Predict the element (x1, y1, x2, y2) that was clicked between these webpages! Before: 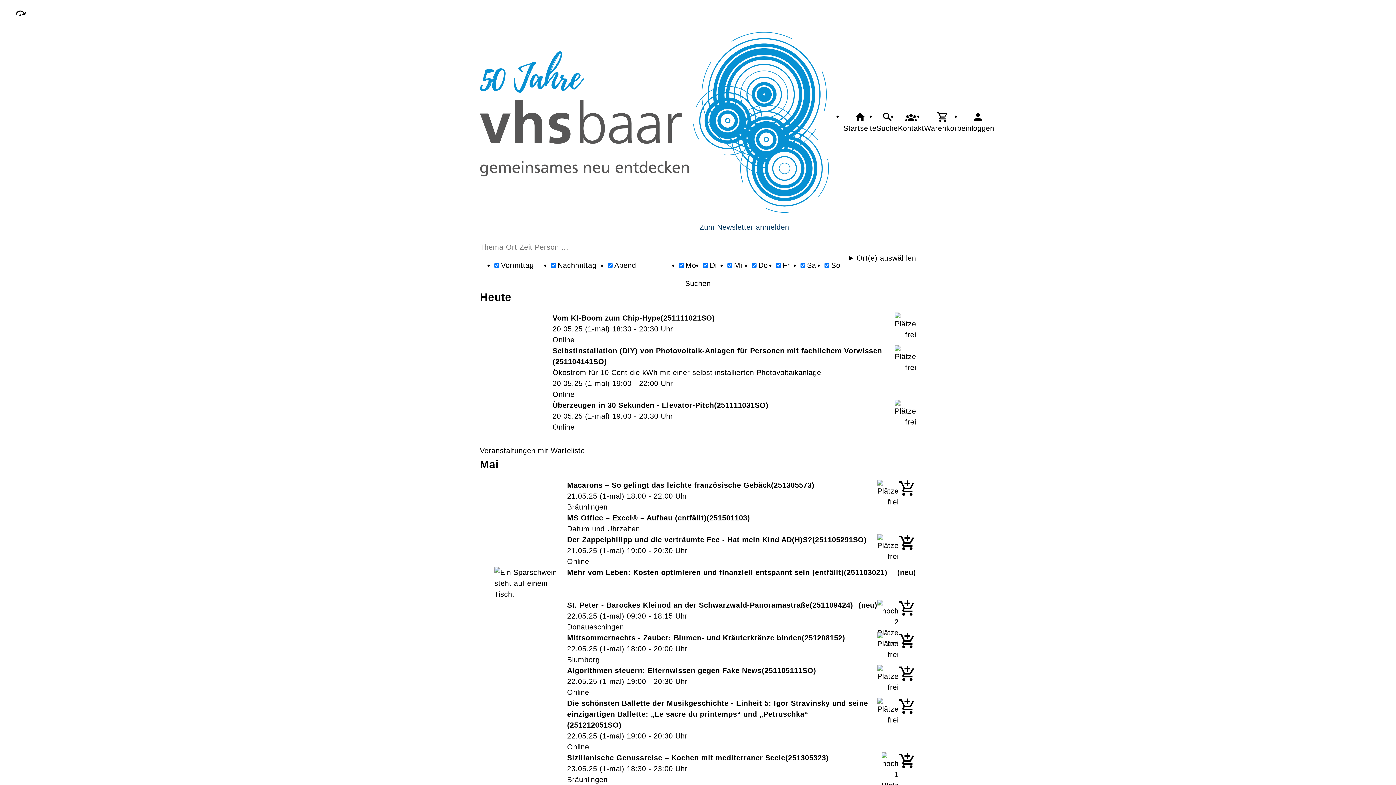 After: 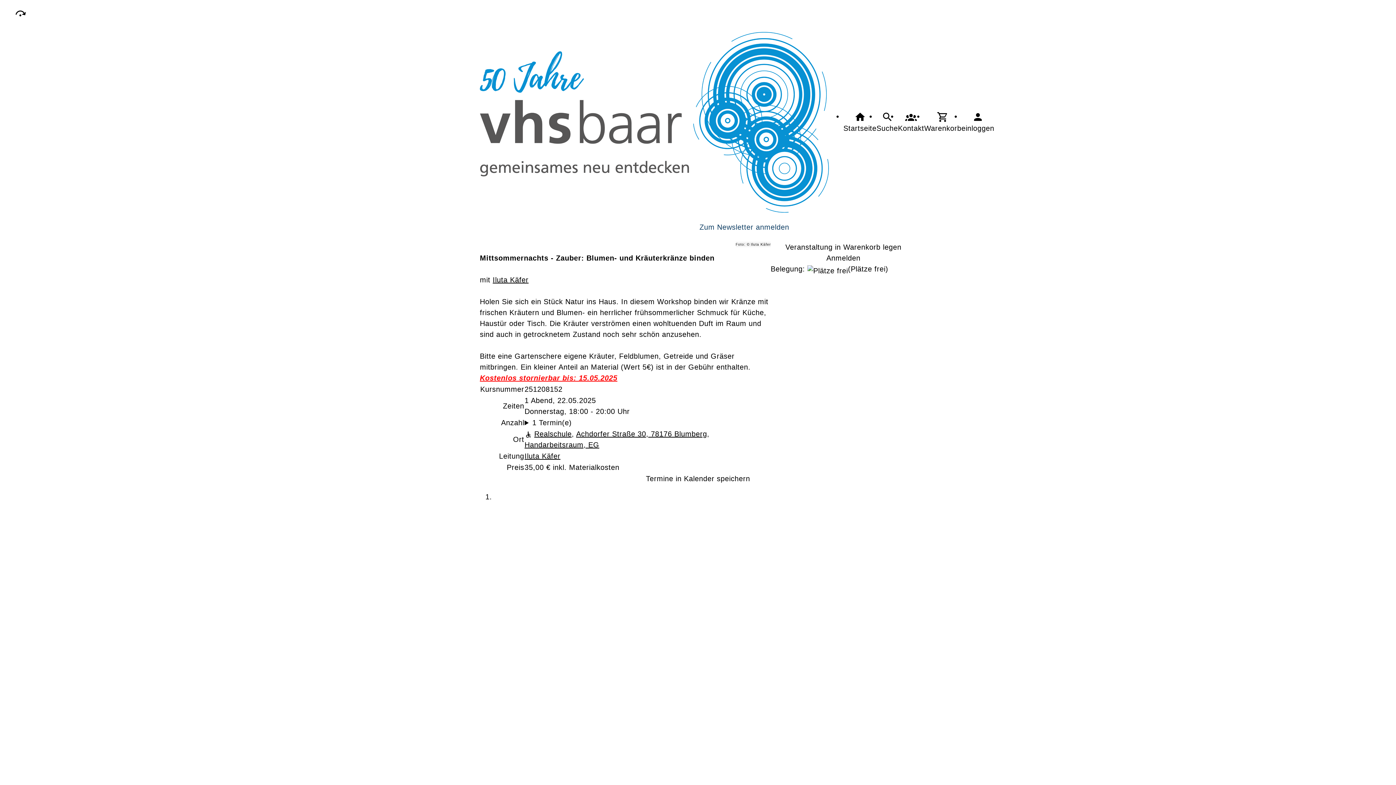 Action: label: Mittsommernachts - Zauber: Blumen- und Kräuterkränze binden
251208152
22.05.25 (1-mal) 18:00 - 20:00 Uhr
Blumberg bbox: (494, 632, 898, 665)